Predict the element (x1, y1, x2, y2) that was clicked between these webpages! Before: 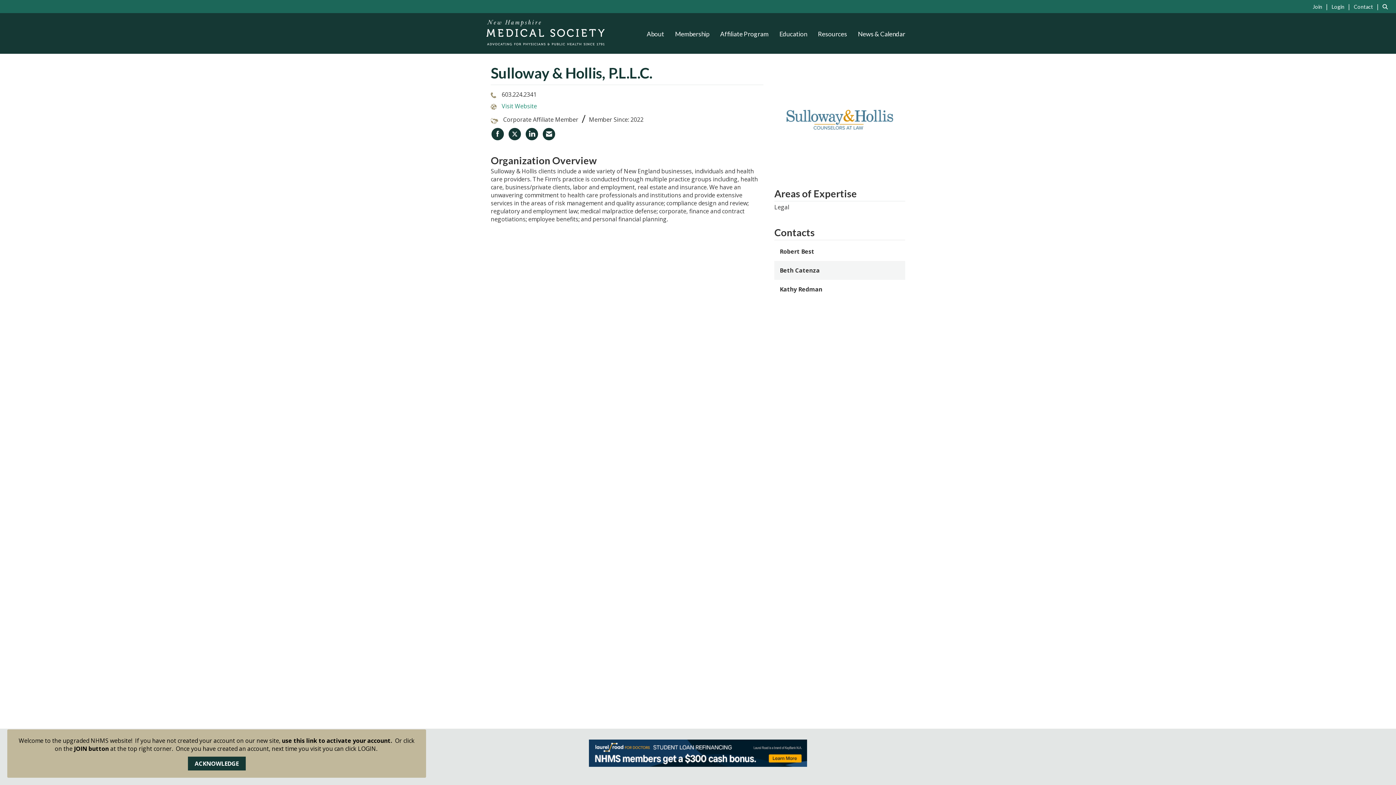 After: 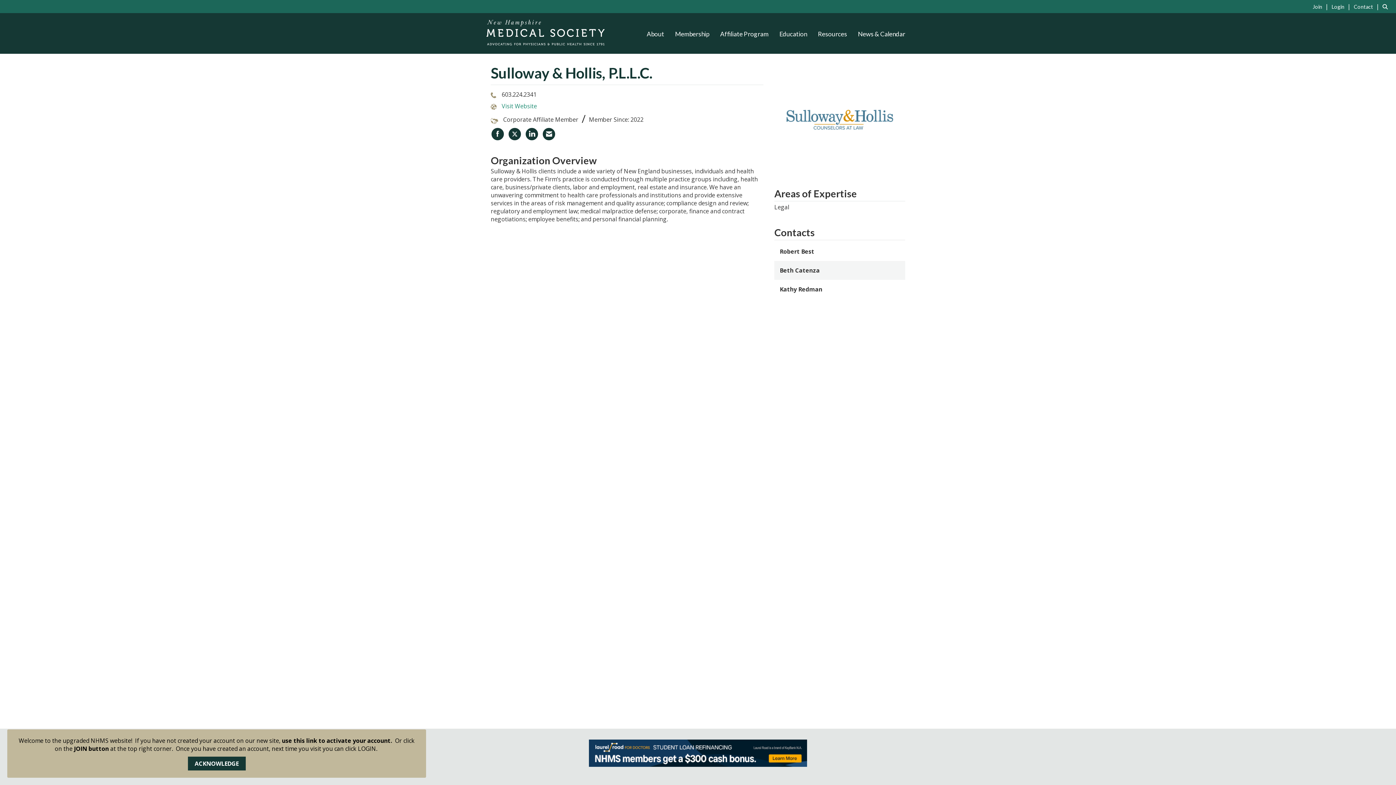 Action: label: Tweet at Sulloway & Hollis, P.L.L.C. on X - Opens in a new tab bbox: (508, 127, 521, 141)